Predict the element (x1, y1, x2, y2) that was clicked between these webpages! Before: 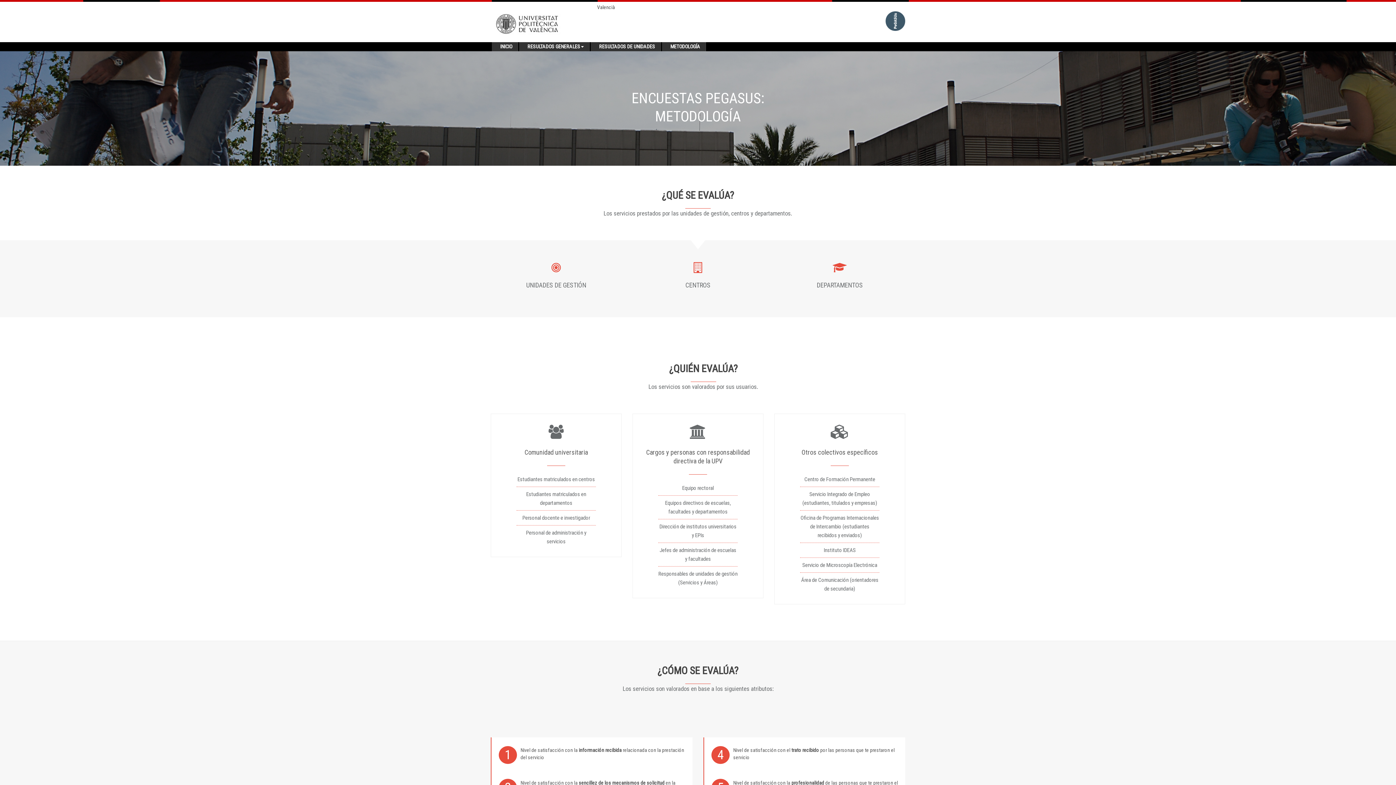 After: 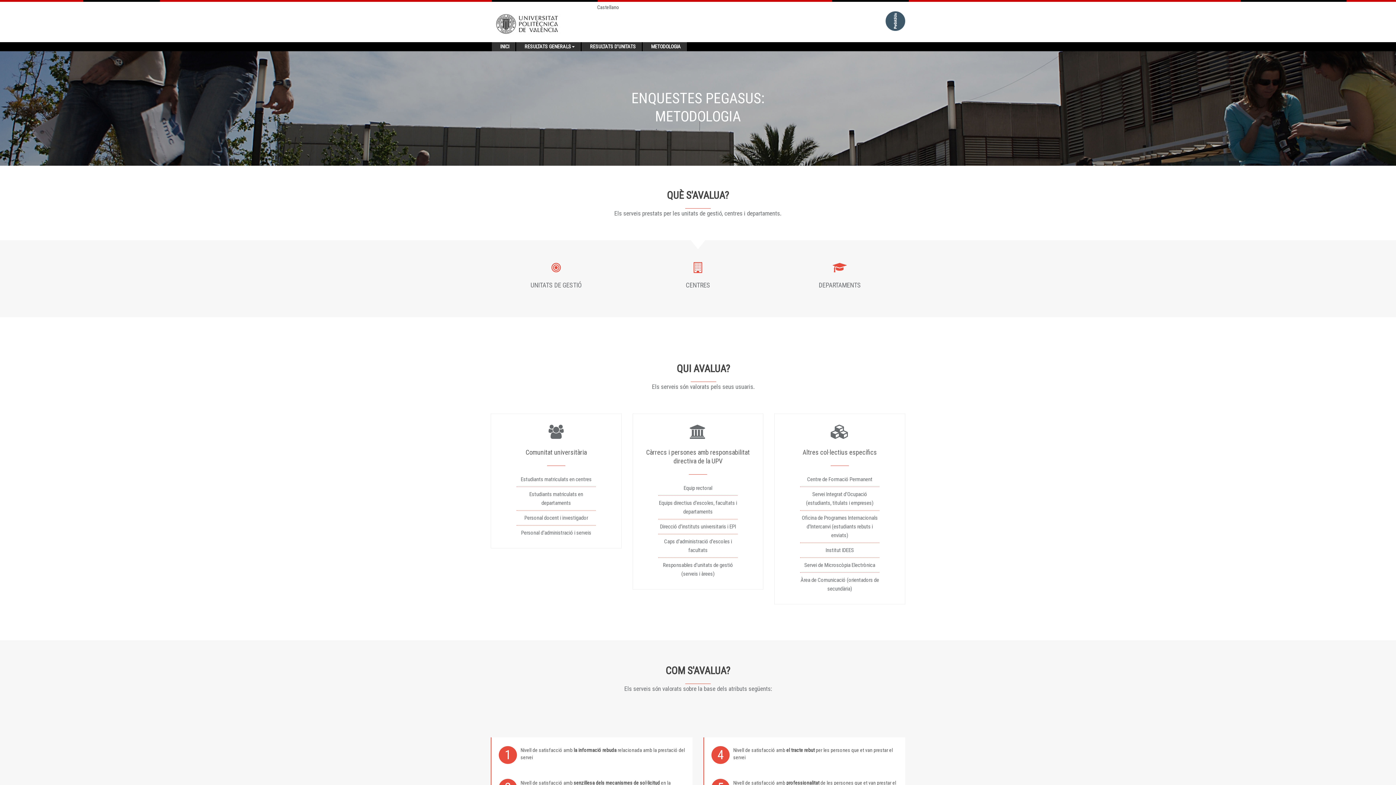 Action: label: Valencià bbox: (597, 4, 615, 10)